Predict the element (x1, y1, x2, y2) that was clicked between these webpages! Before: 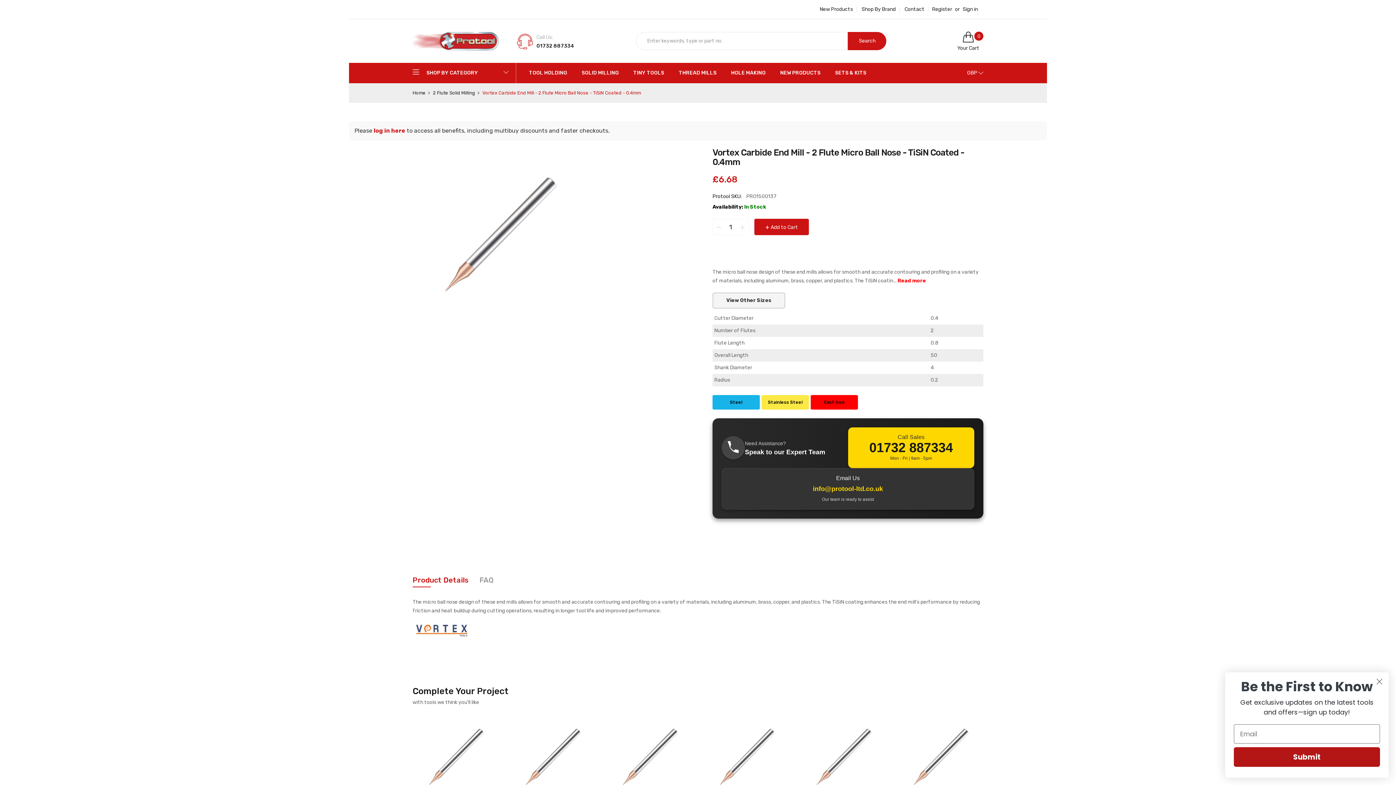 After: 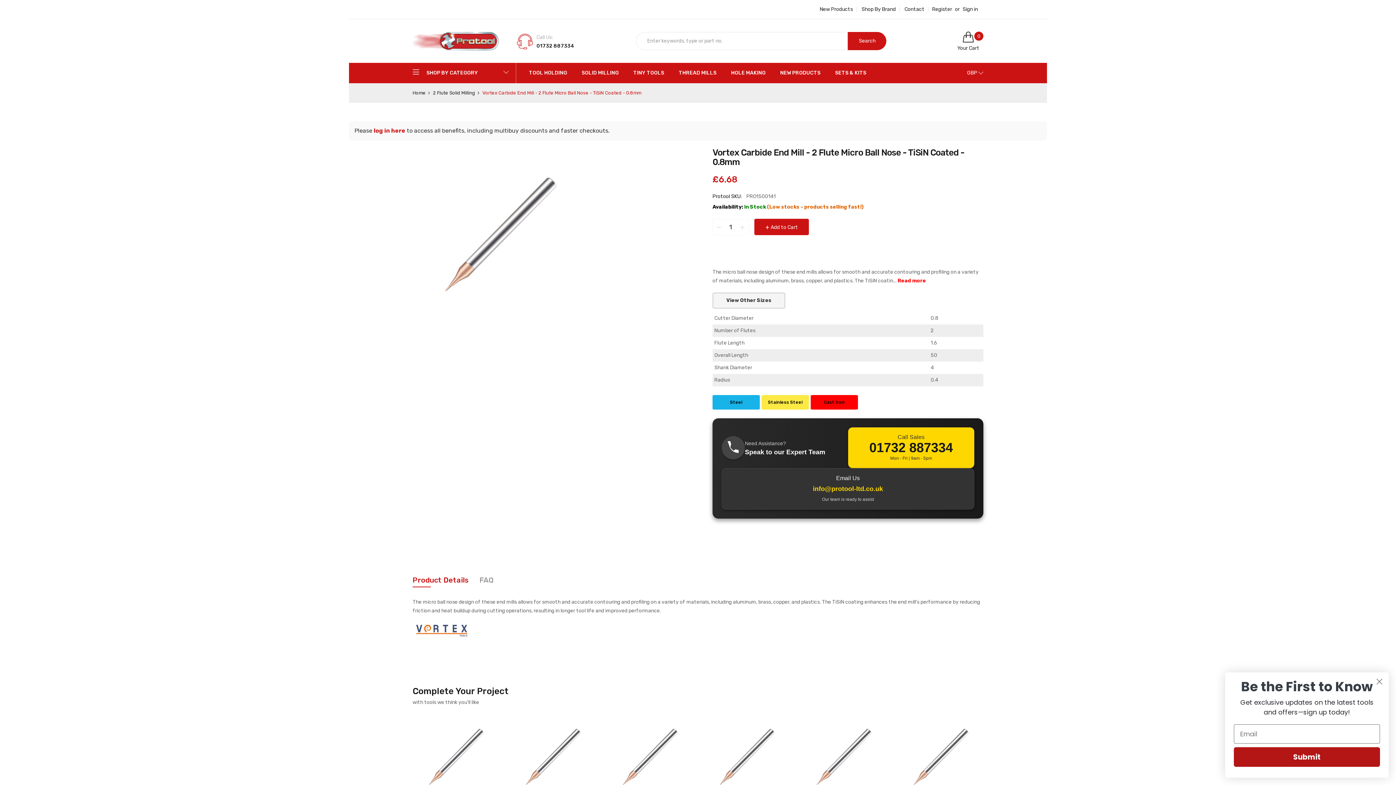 Action: bbox: (800, 714, 886, 800)